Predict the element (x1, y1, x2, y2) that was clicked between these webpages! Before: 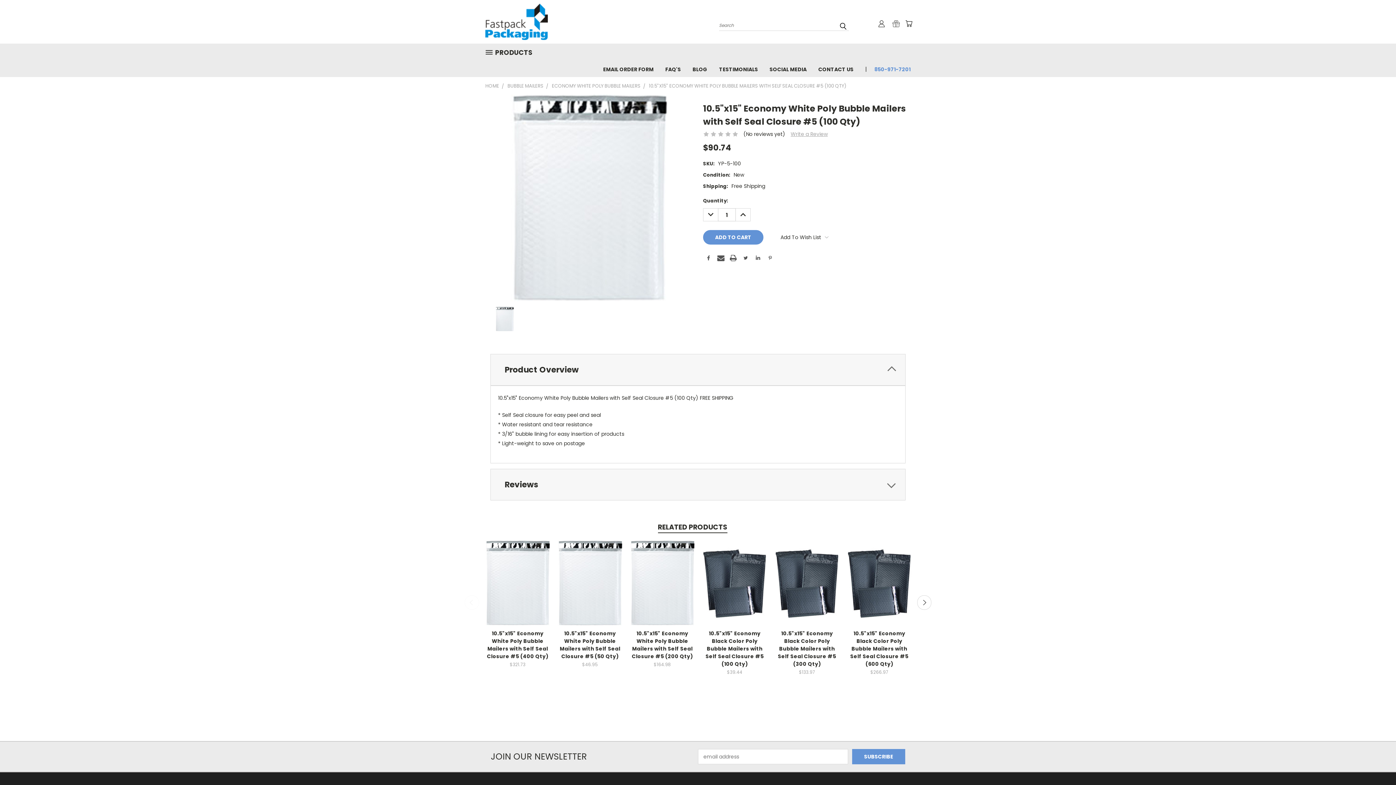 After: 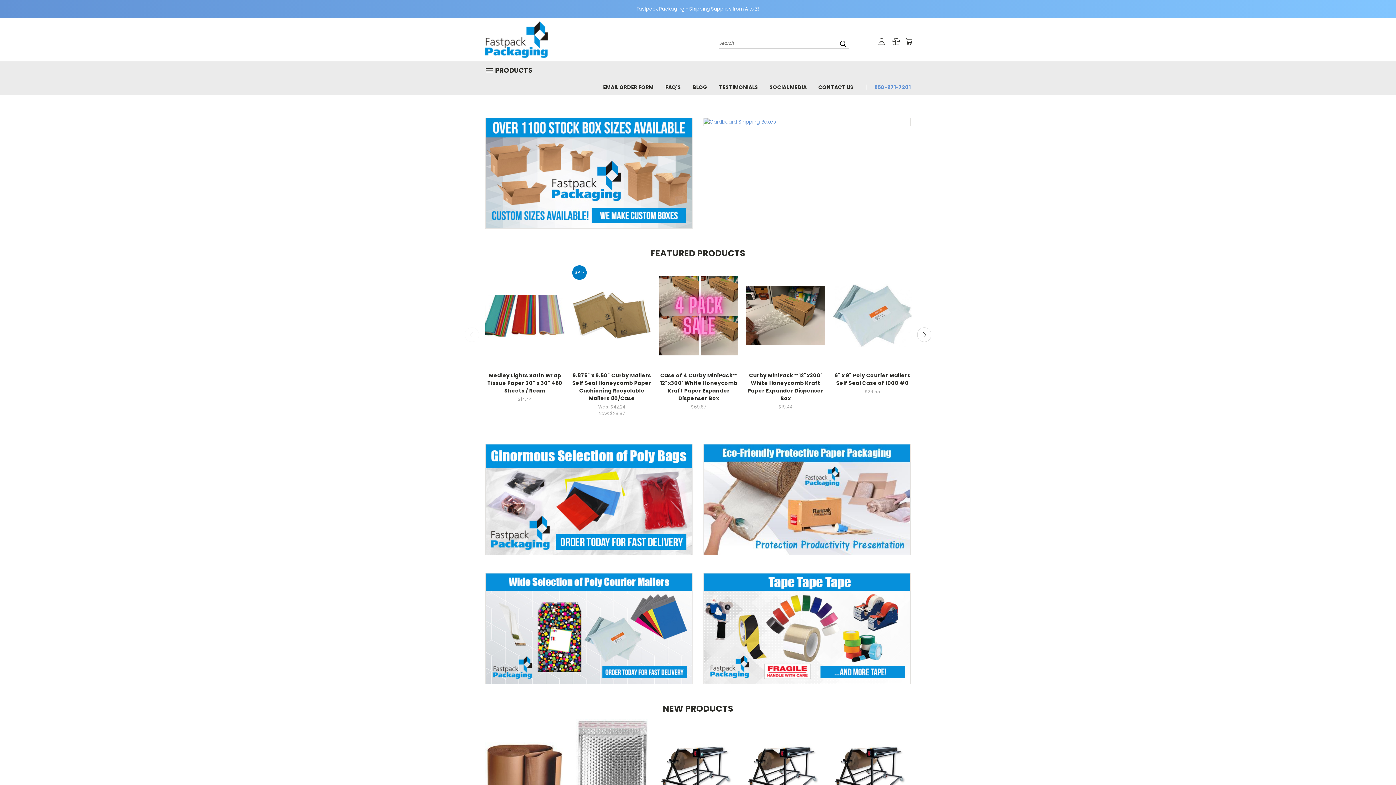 Action: bbox: (485, 3, 696, 40)